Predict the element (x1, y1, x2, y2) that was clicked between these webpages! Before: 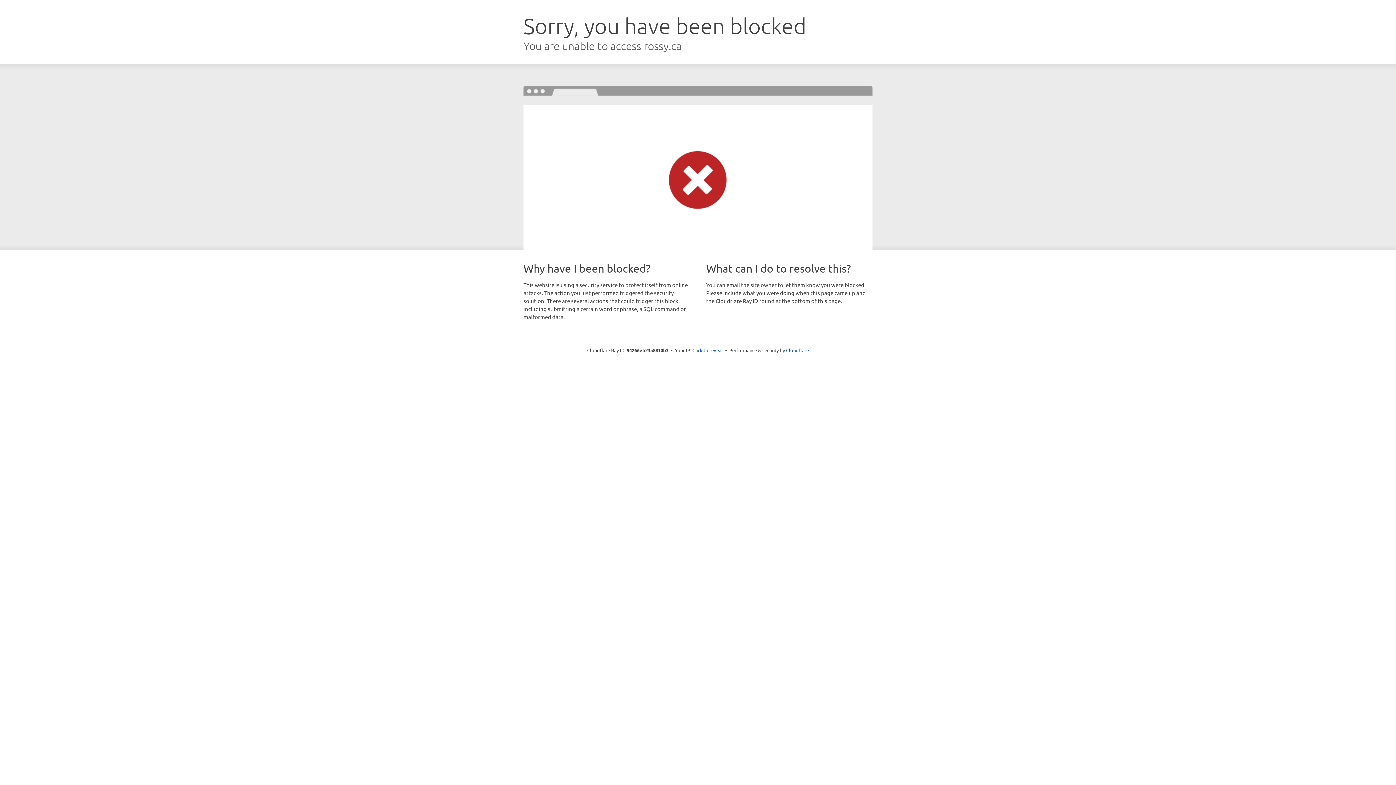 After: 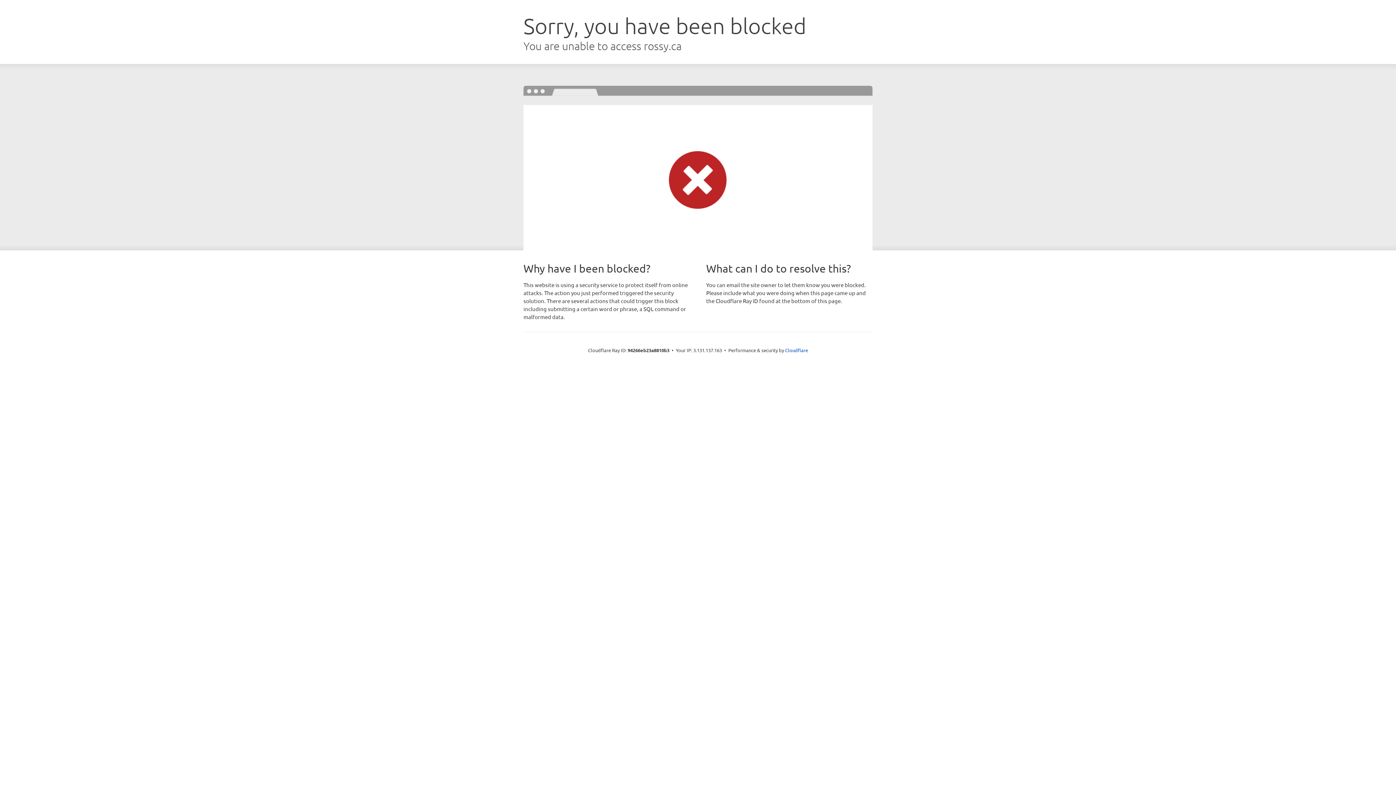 Action: label: Click to reveal bbox: (692, 346, 723, 353)